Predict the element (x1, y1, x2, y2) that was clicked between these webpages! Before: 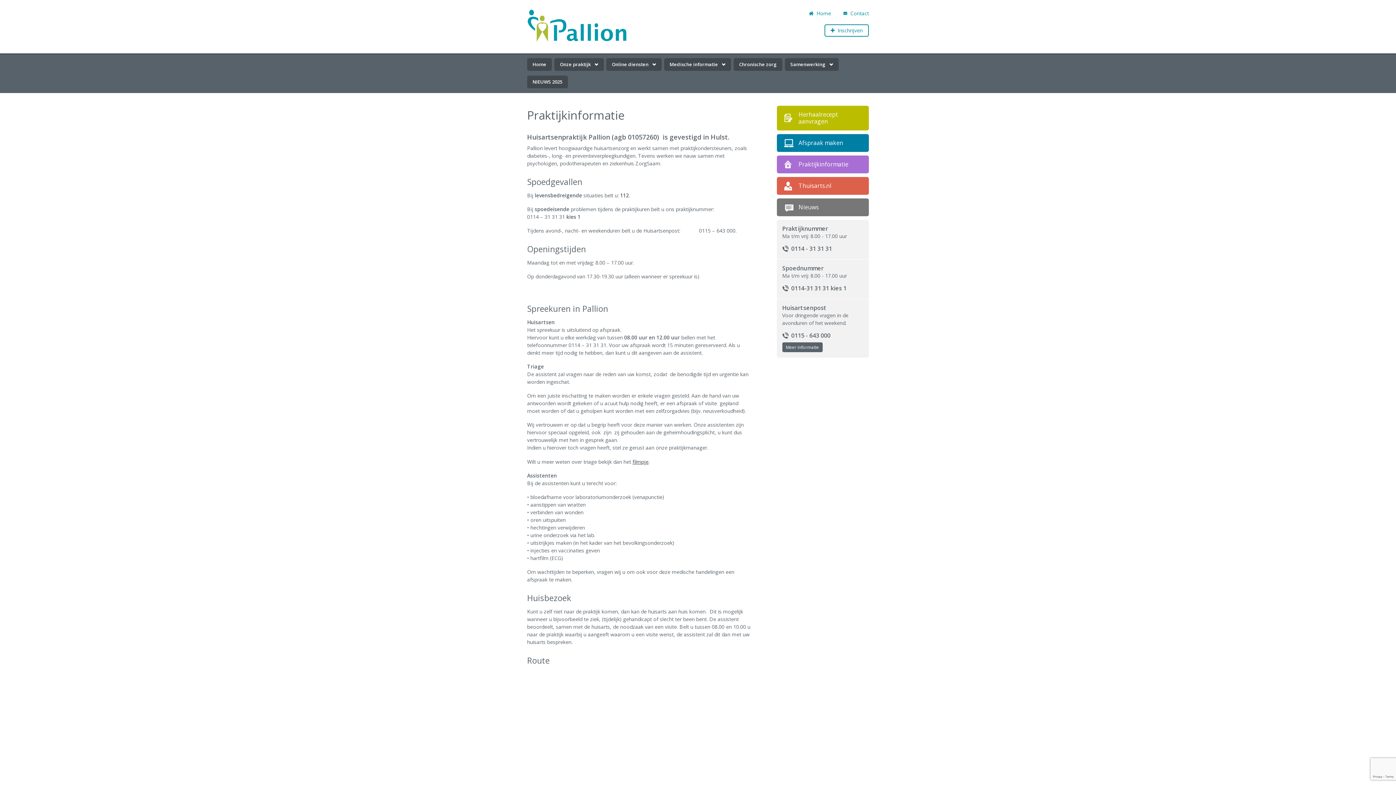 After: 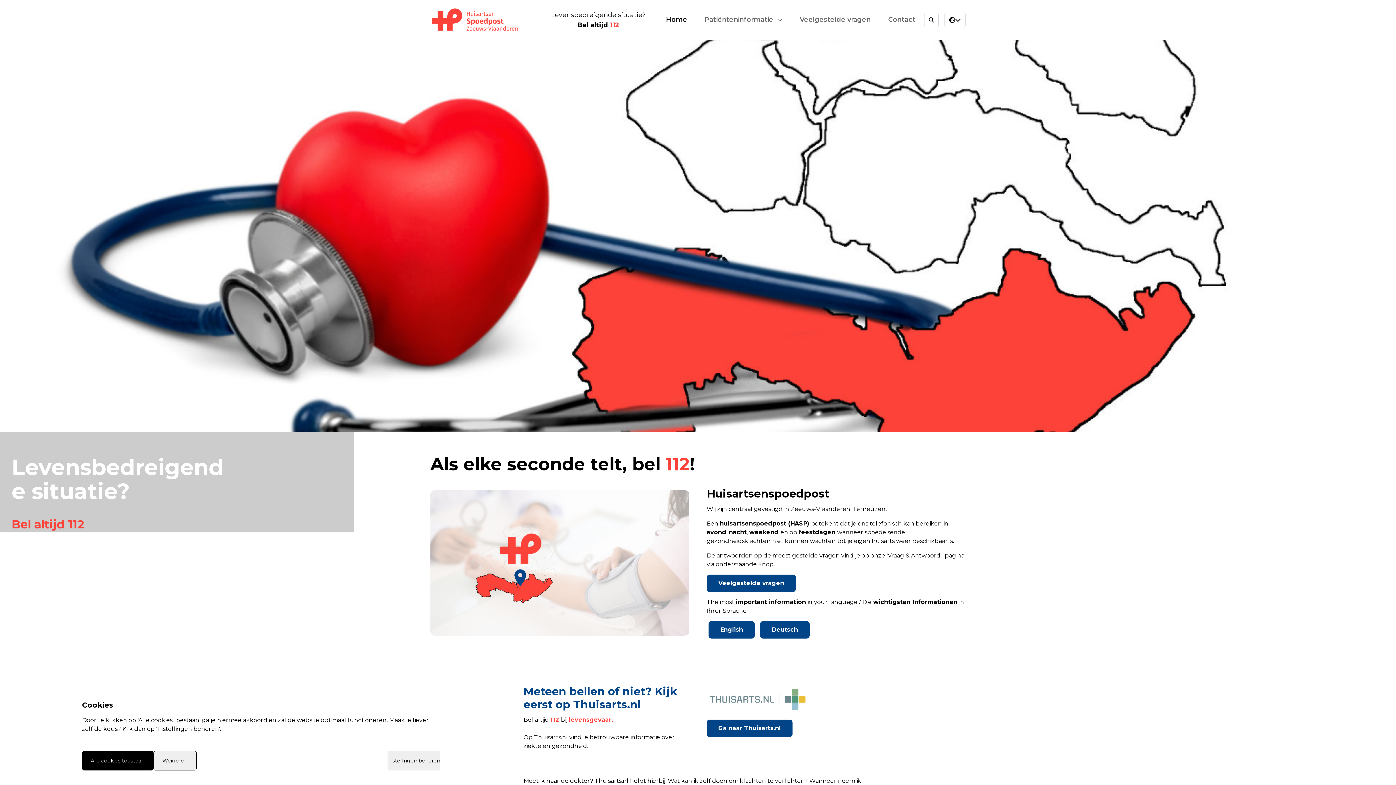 Action: label: Meer informatie bbox: (782, 342, 822, 352)